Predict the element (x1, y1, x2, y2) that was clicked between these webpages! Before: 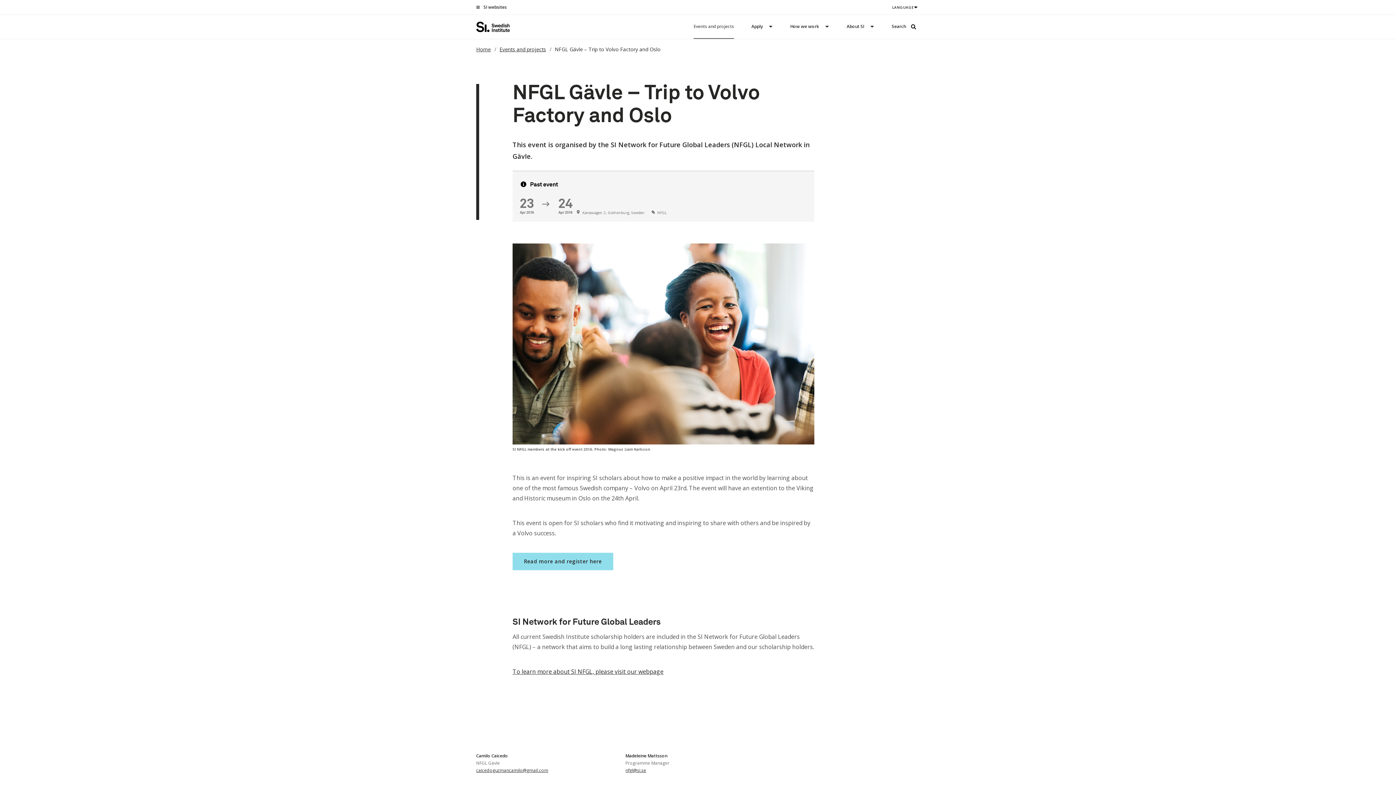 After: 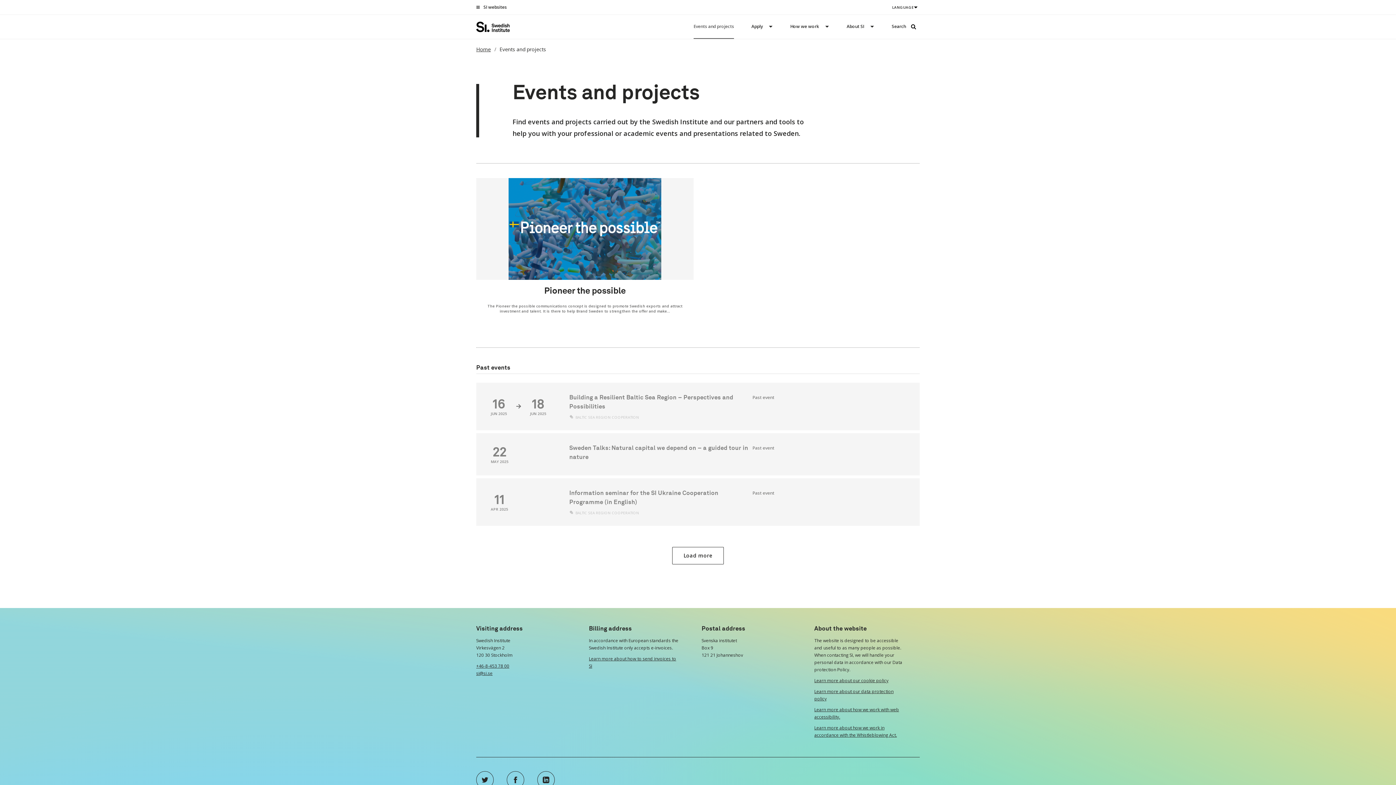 Action: bbox: (499, 45, 546, 53) label: Events and projects